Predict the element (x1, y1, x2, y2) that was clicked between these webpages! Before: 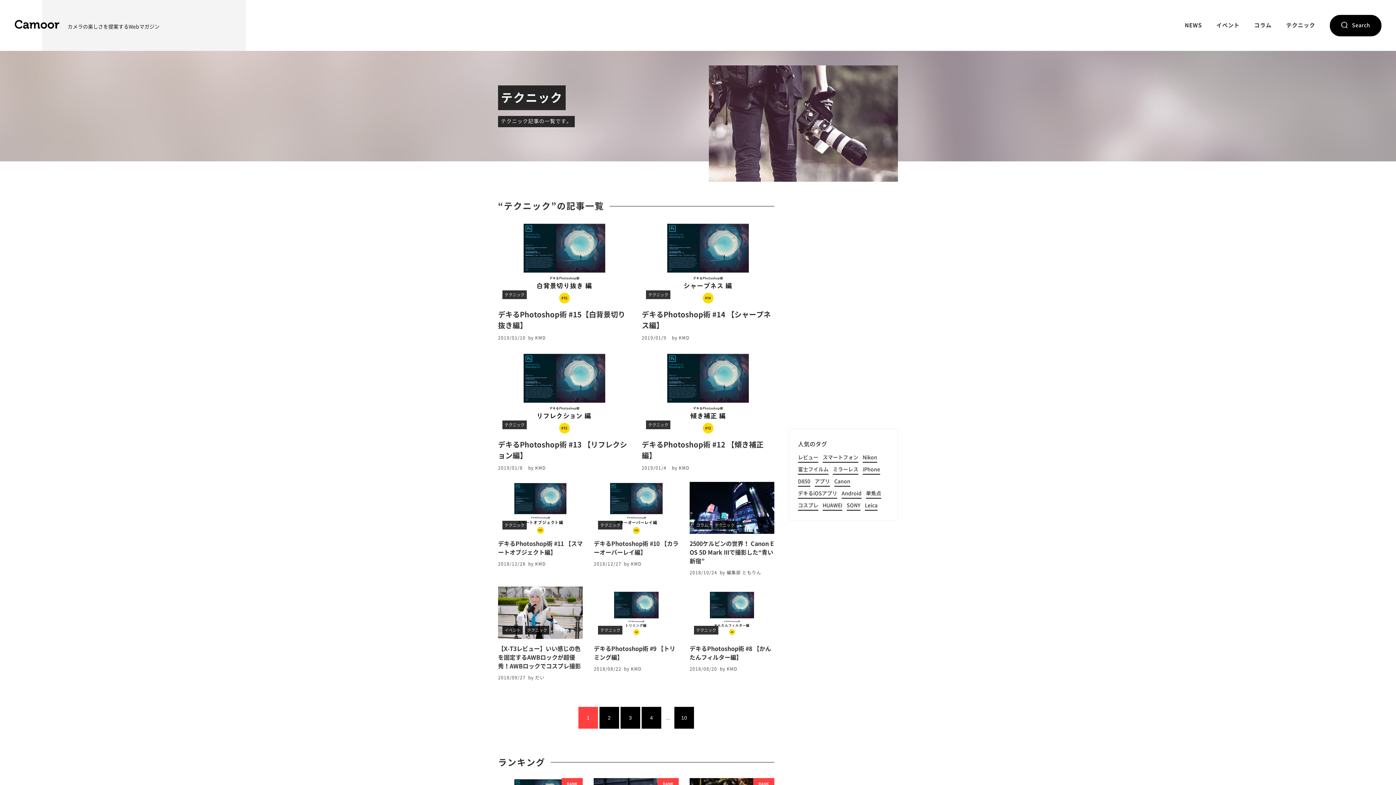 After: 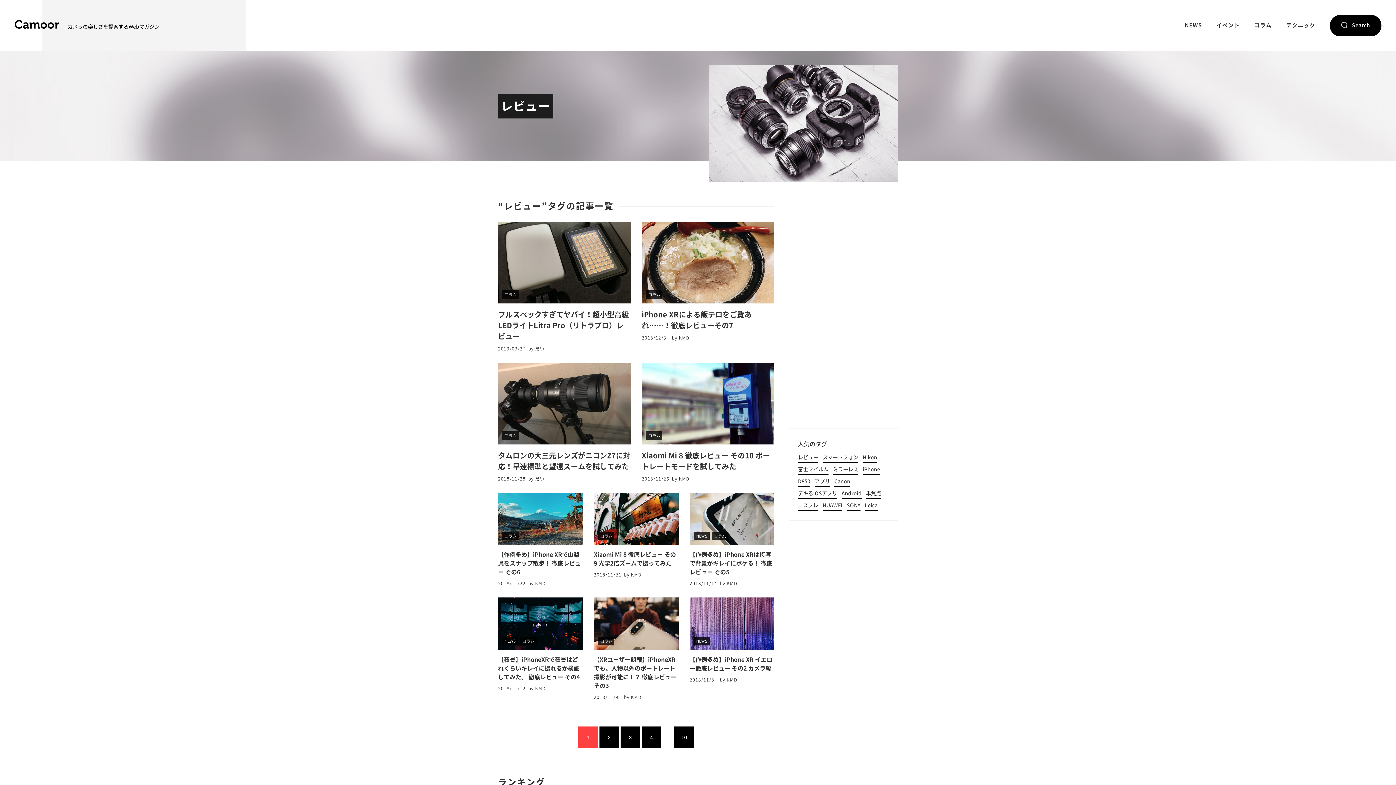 Action: label: レビュー bbox: (798, 455, 818, 462)